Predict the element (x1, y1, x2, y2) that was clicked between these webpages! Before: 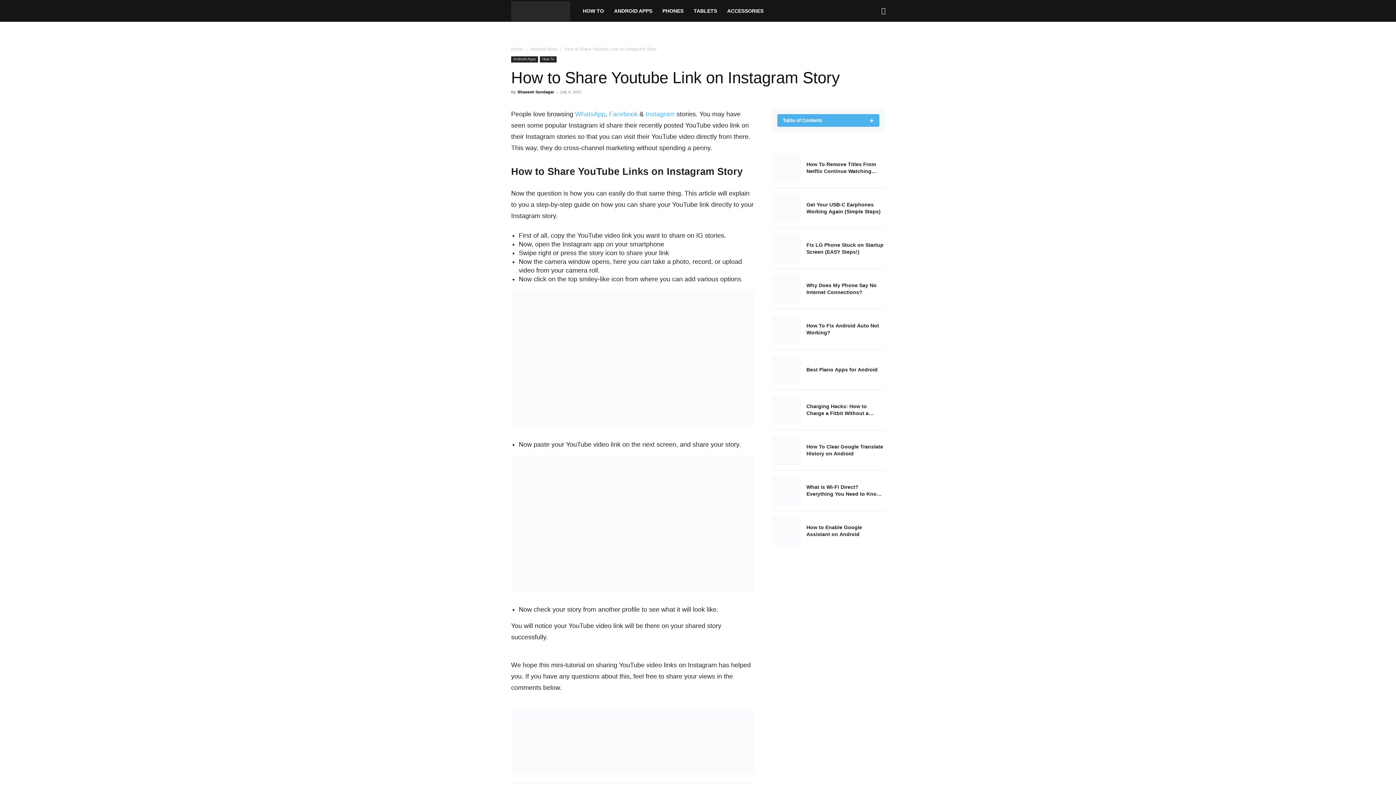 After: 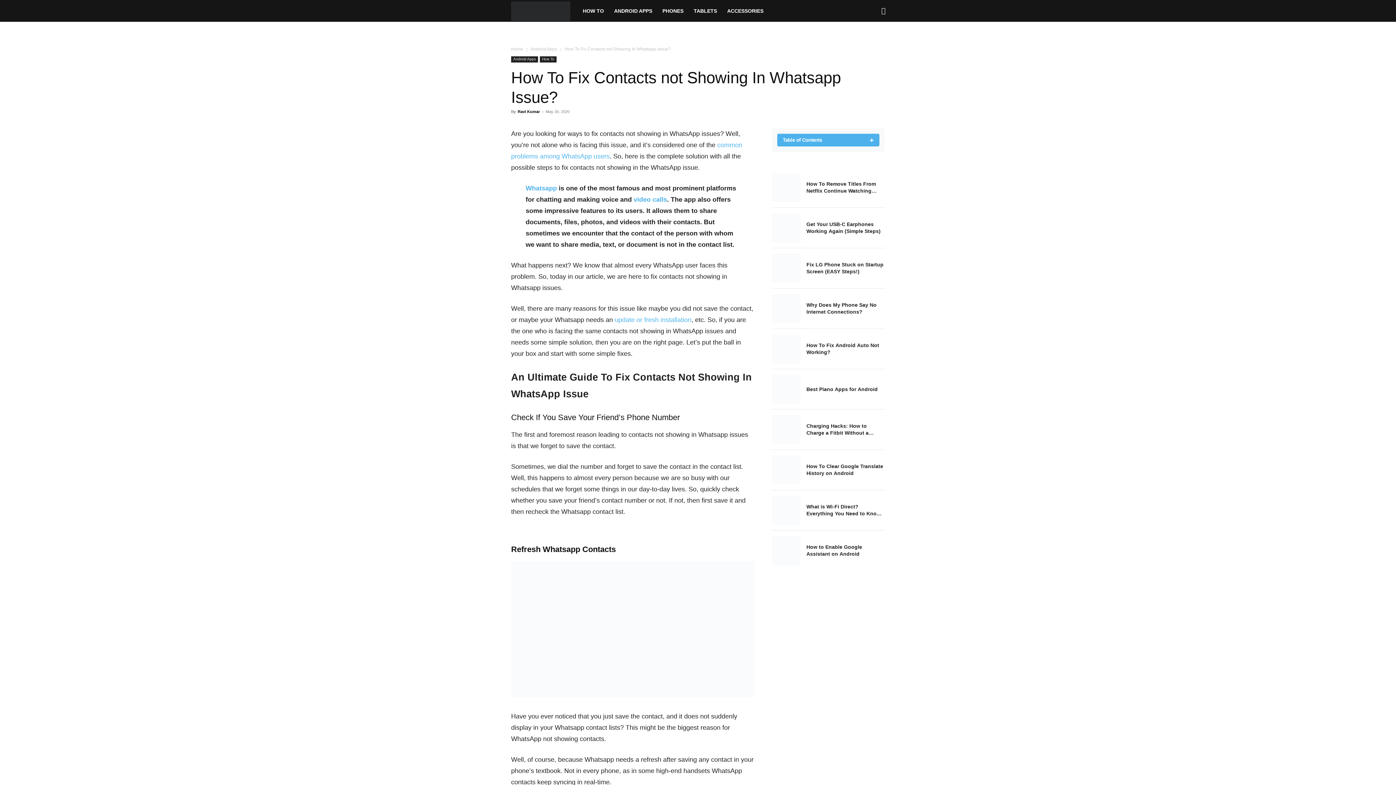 Action: label: WhatsApp bbox: (575, 110, 605, 117)